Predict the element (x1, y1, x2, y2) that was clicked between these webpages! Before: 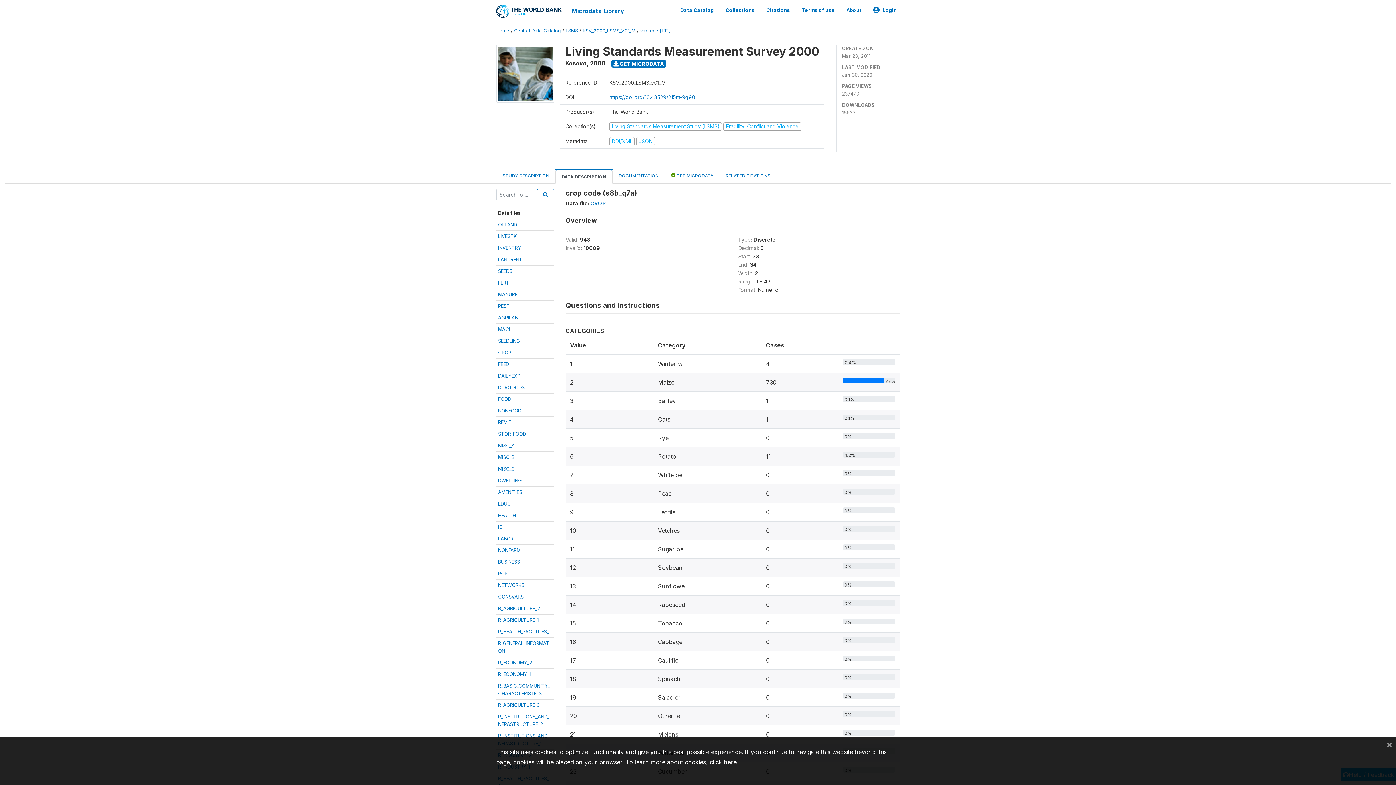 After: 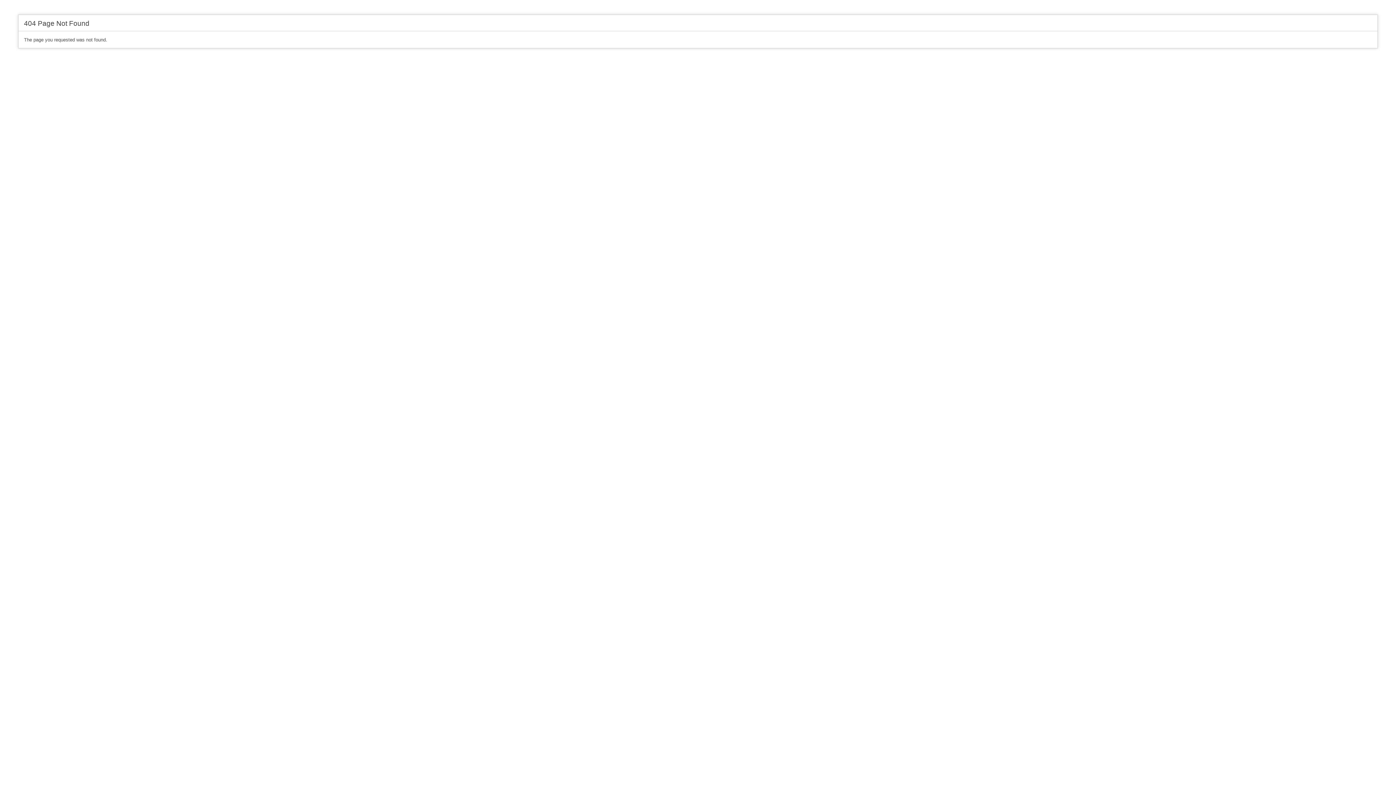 Action: bbox: (640, 28, 670, 33) label: variable [F12]